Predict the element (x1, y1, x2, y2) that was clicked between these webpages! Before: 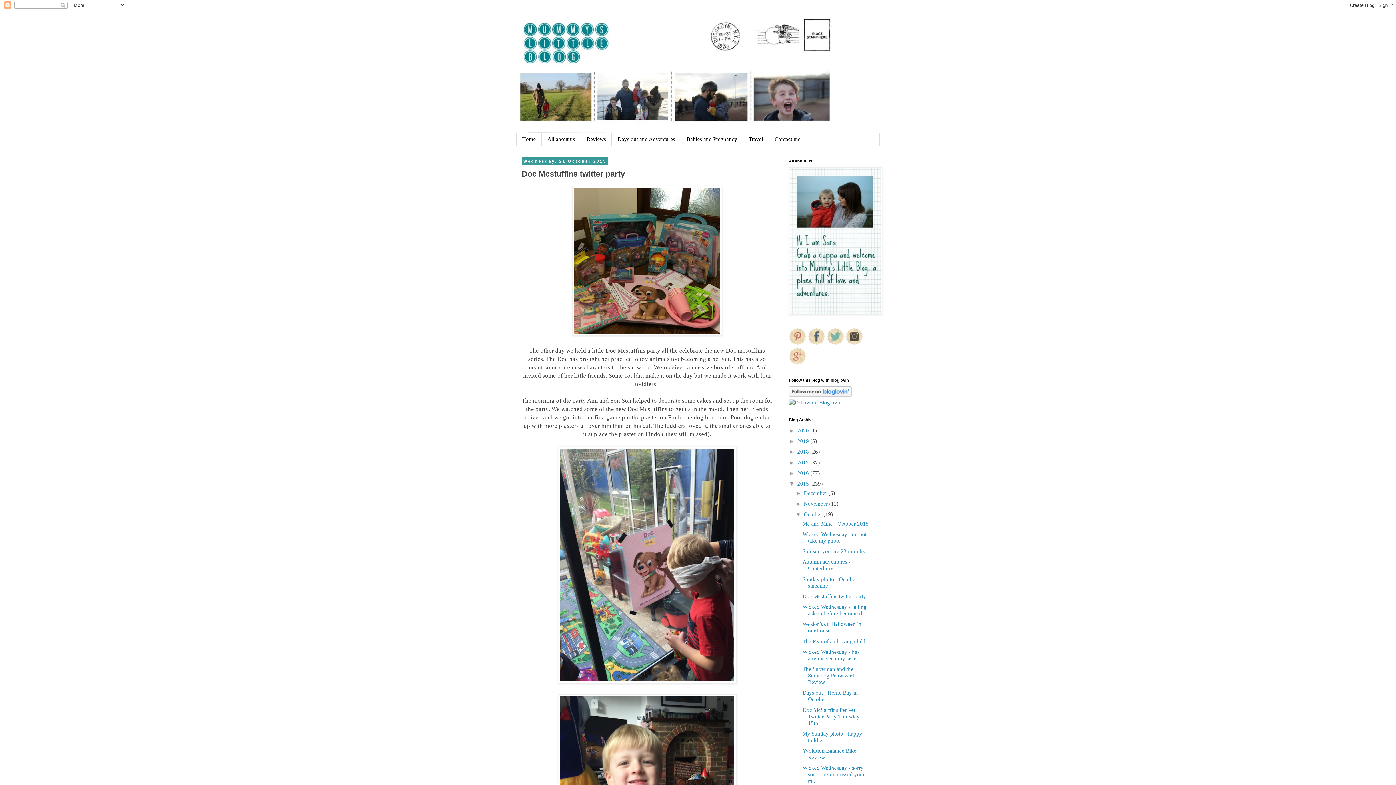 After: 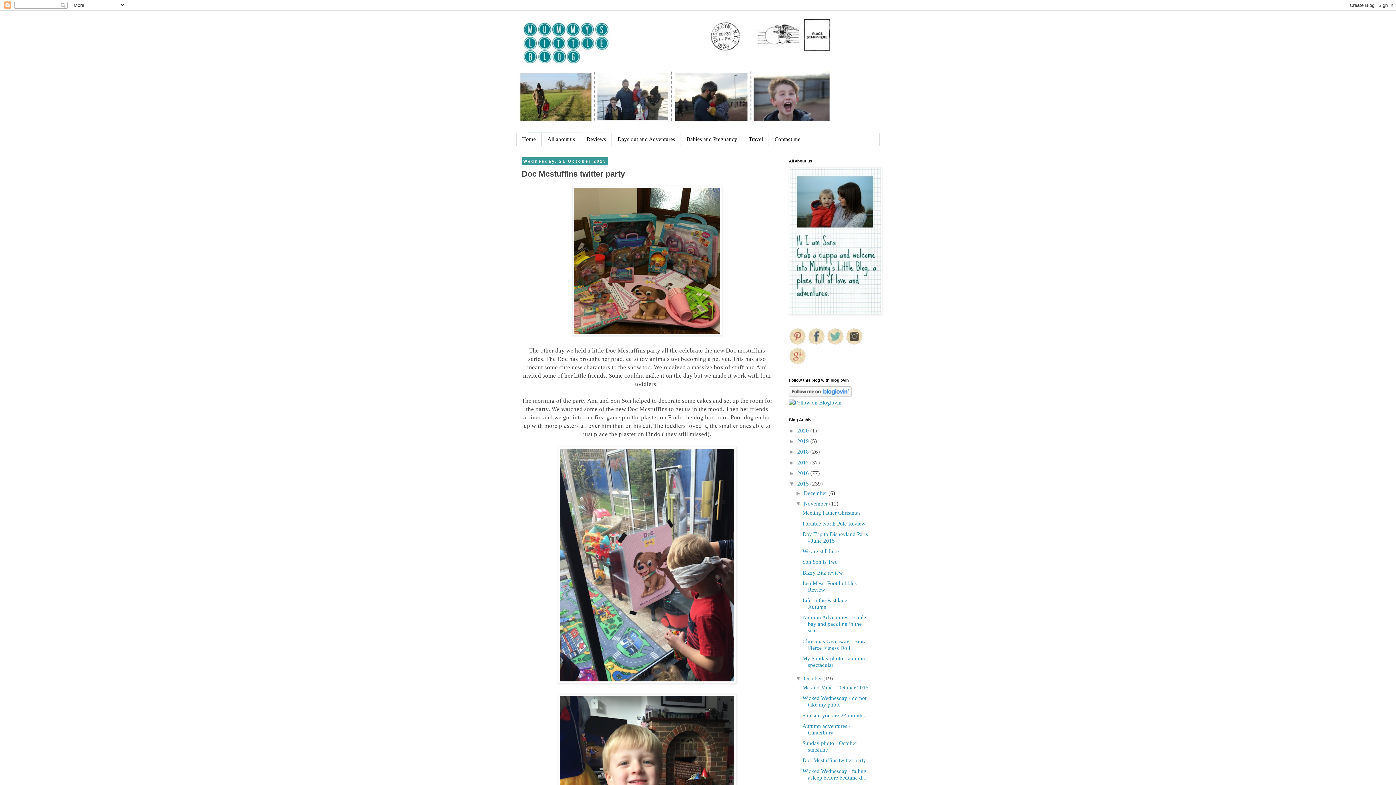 Action: bbox: (795, 500, 804, 506) label: ►  